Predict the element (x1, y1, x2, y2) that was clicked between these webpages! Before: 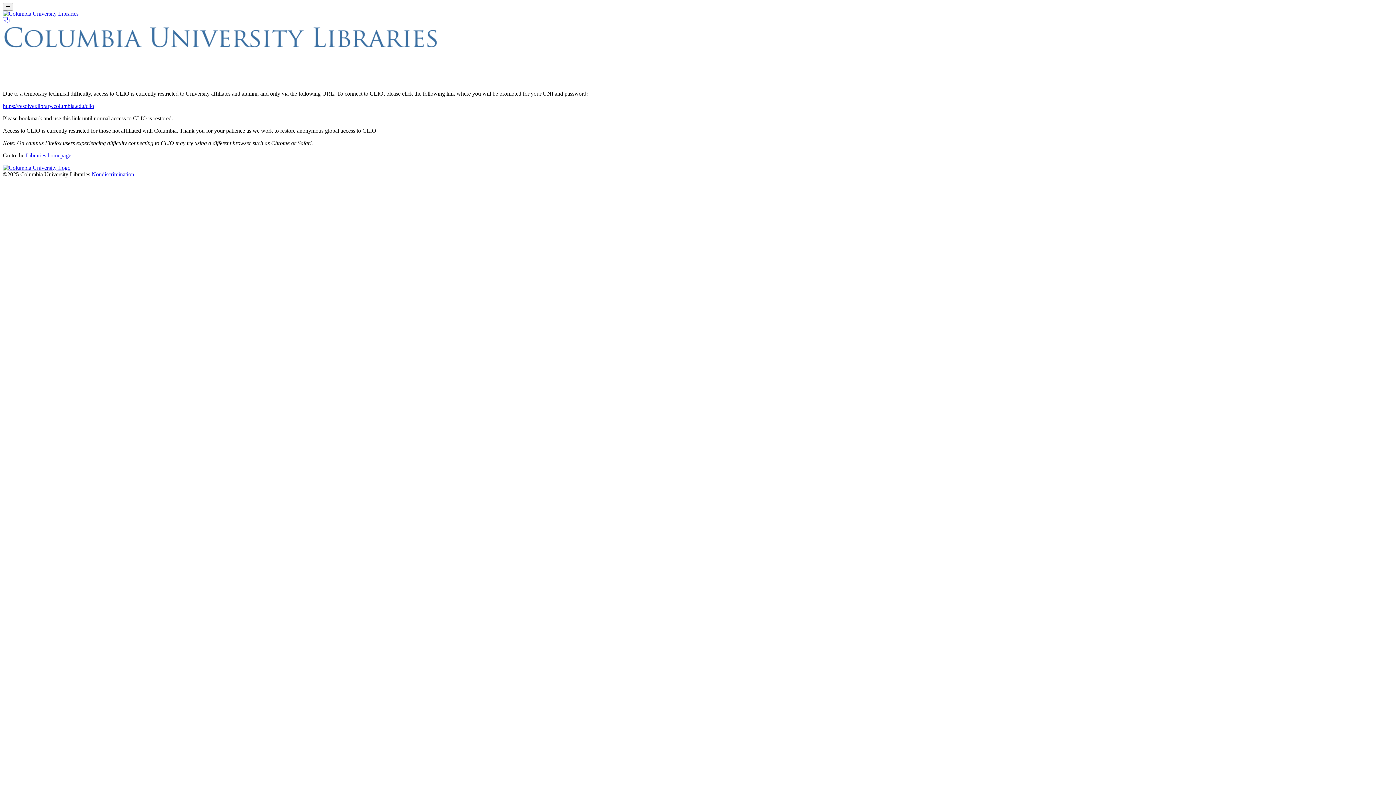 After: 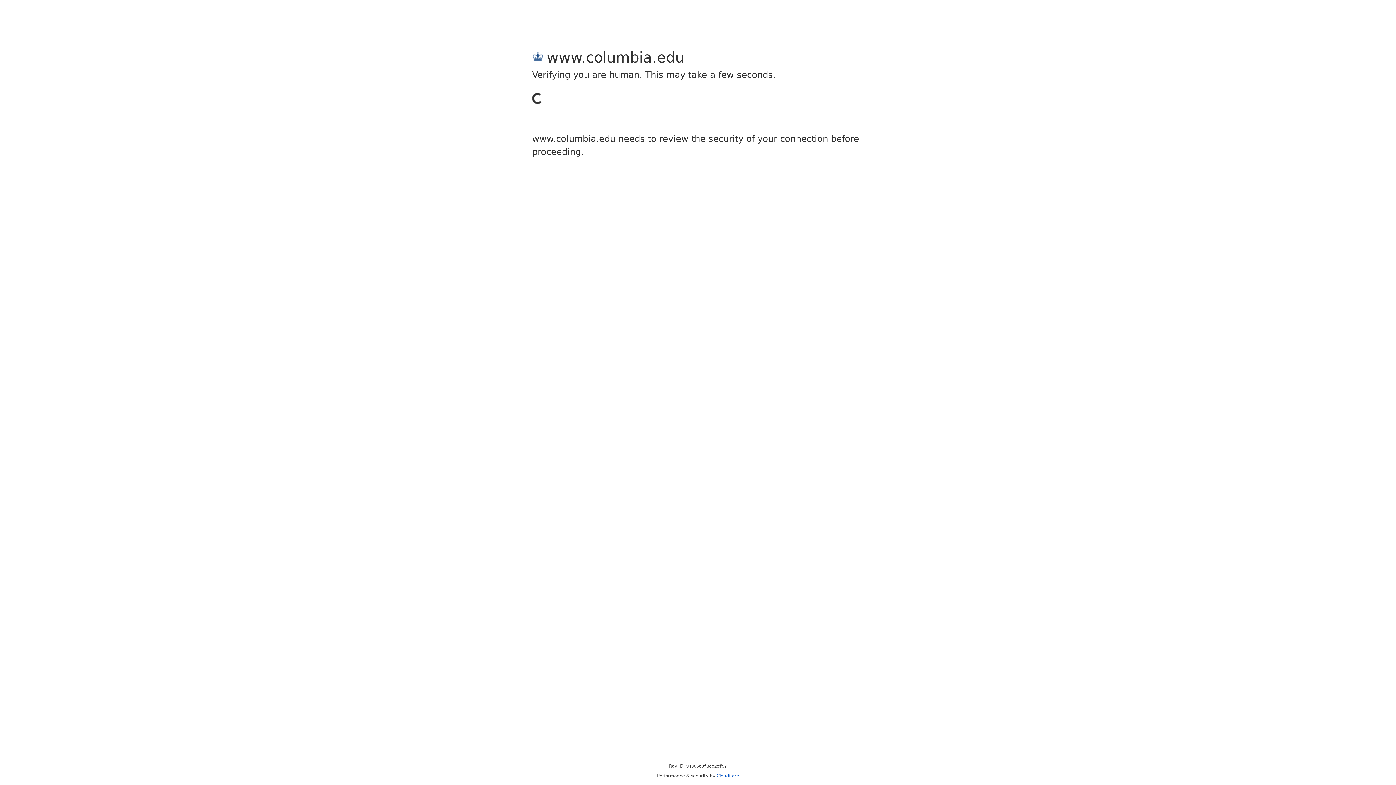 Action: label: Columbia University bbox: (2, 164, 70, 170)